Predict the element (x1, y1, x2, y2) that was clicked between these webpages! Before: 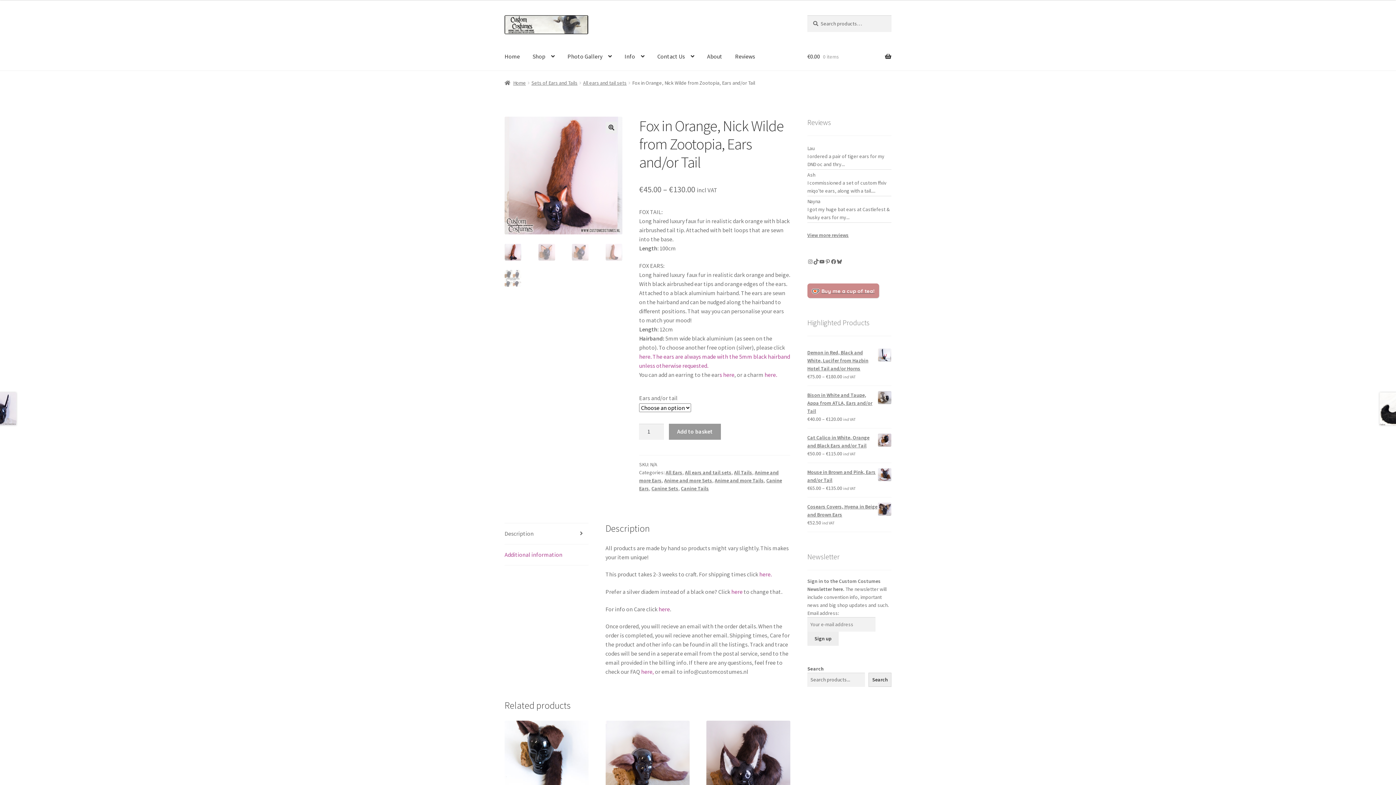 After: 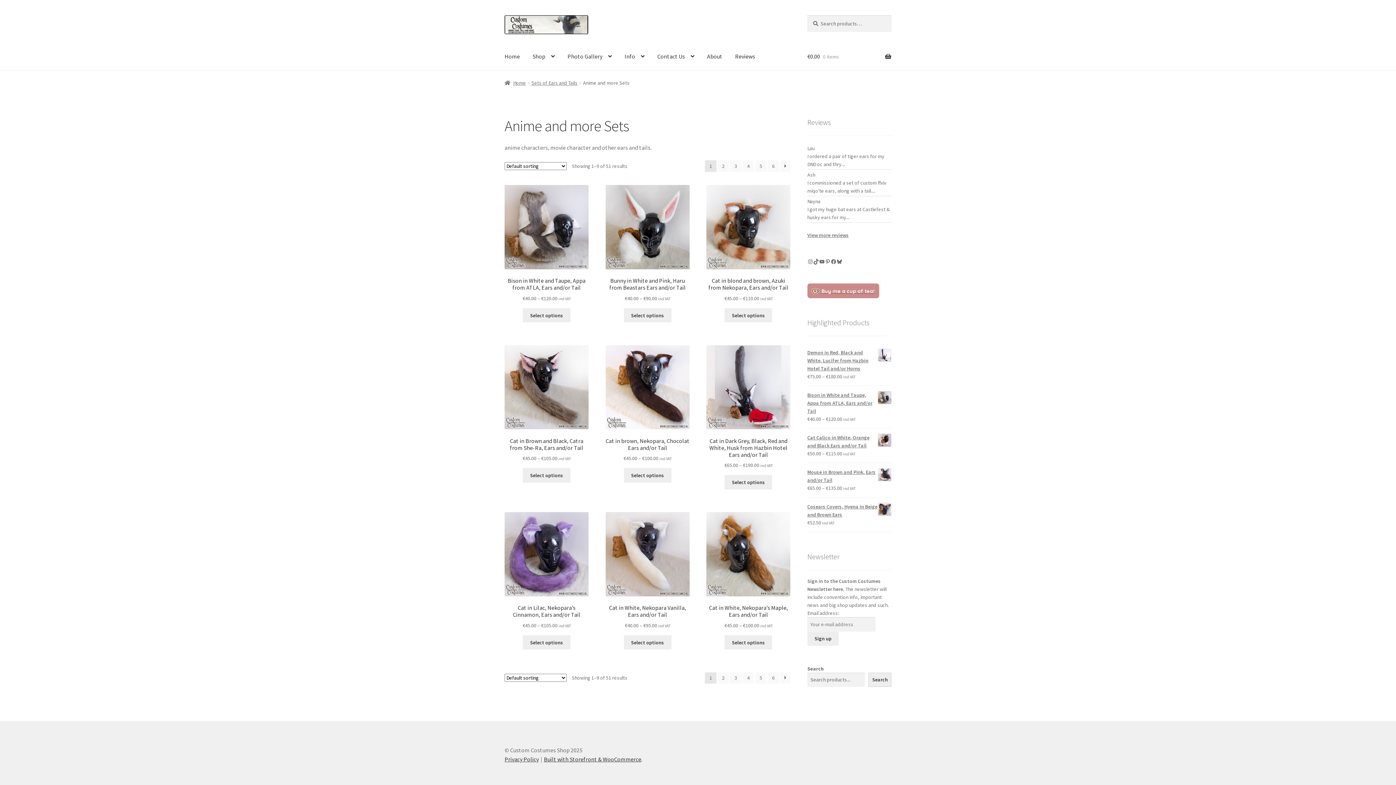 Action: bbox: (664, 477, 712, 484) label: Anime and more Sets